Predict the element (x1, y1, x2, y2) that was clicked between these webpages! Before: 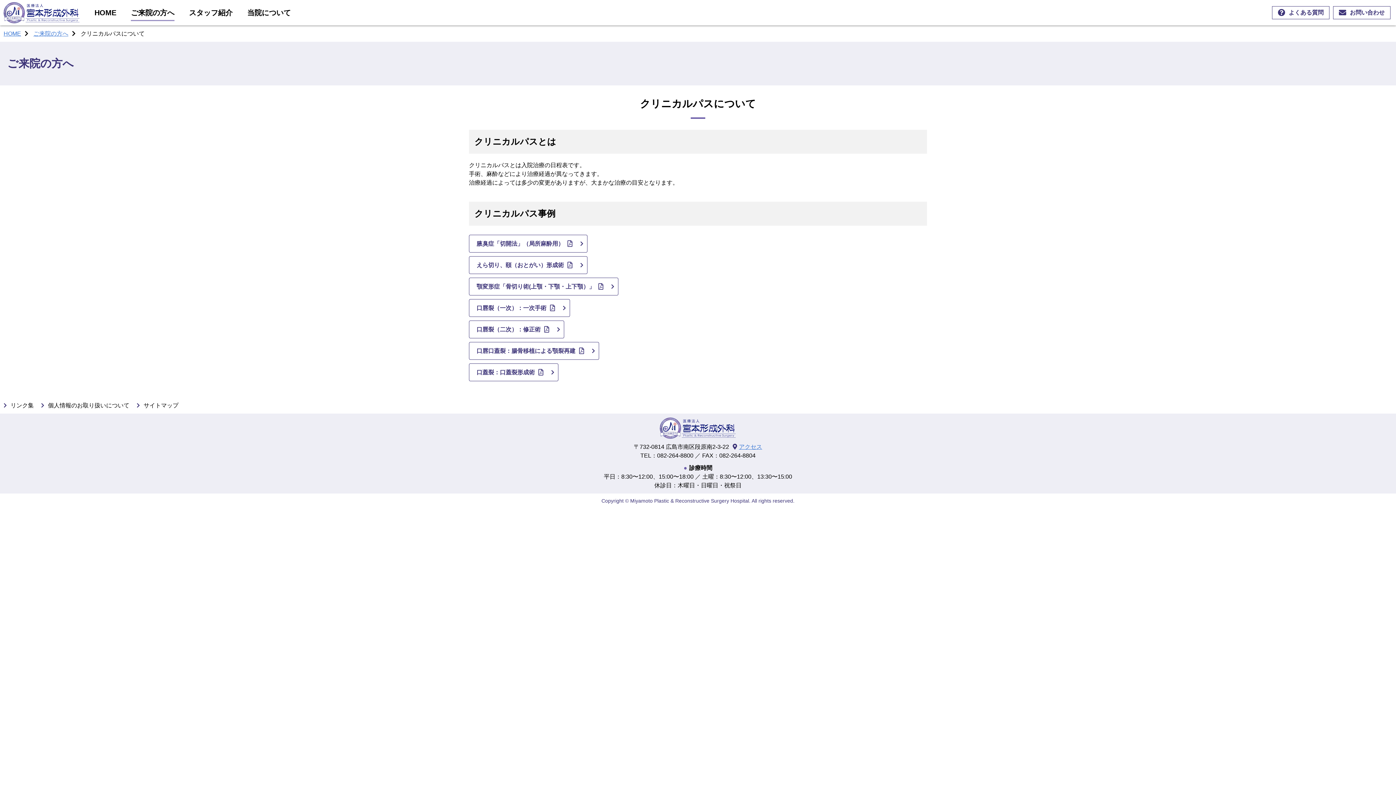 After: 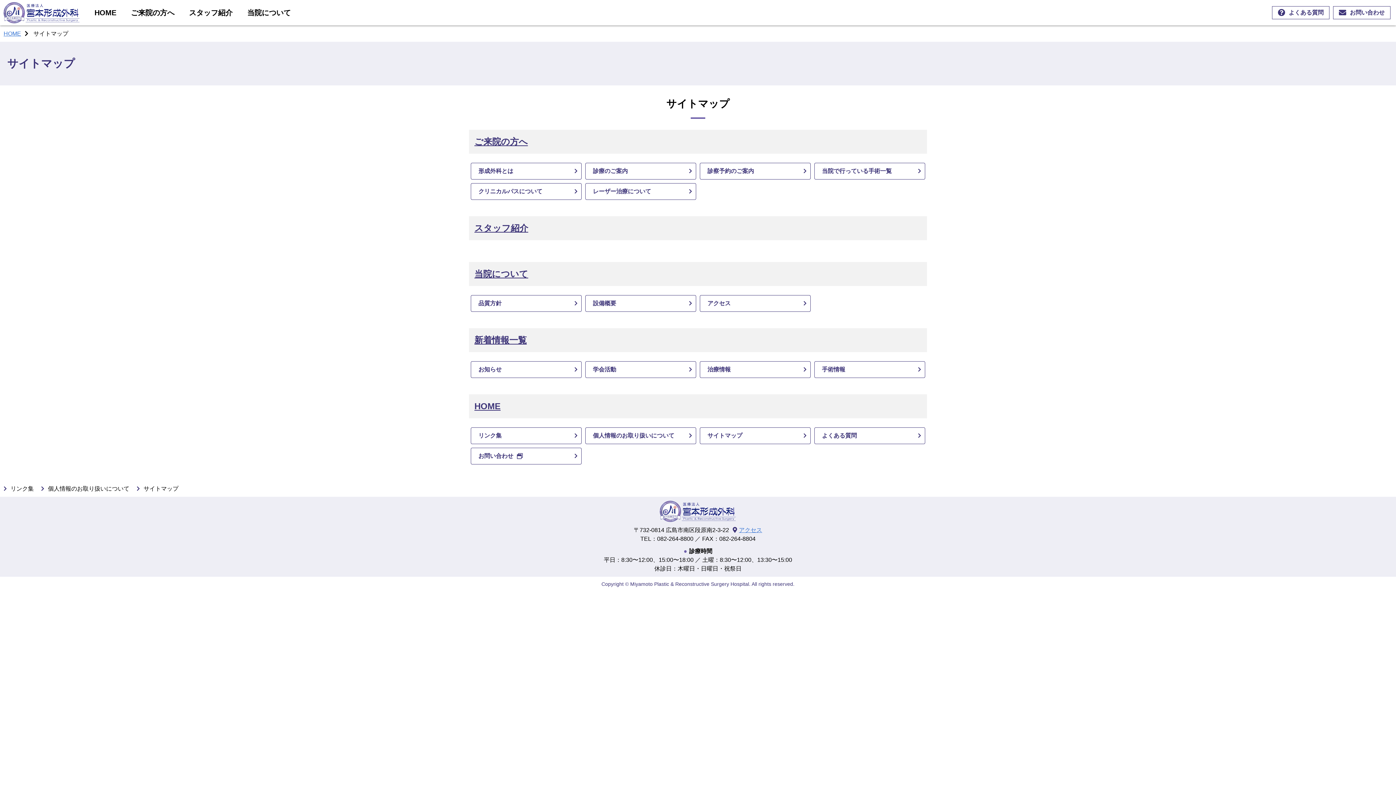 Action: label: サイトマップ bbox: (143, 402, 178, 408)